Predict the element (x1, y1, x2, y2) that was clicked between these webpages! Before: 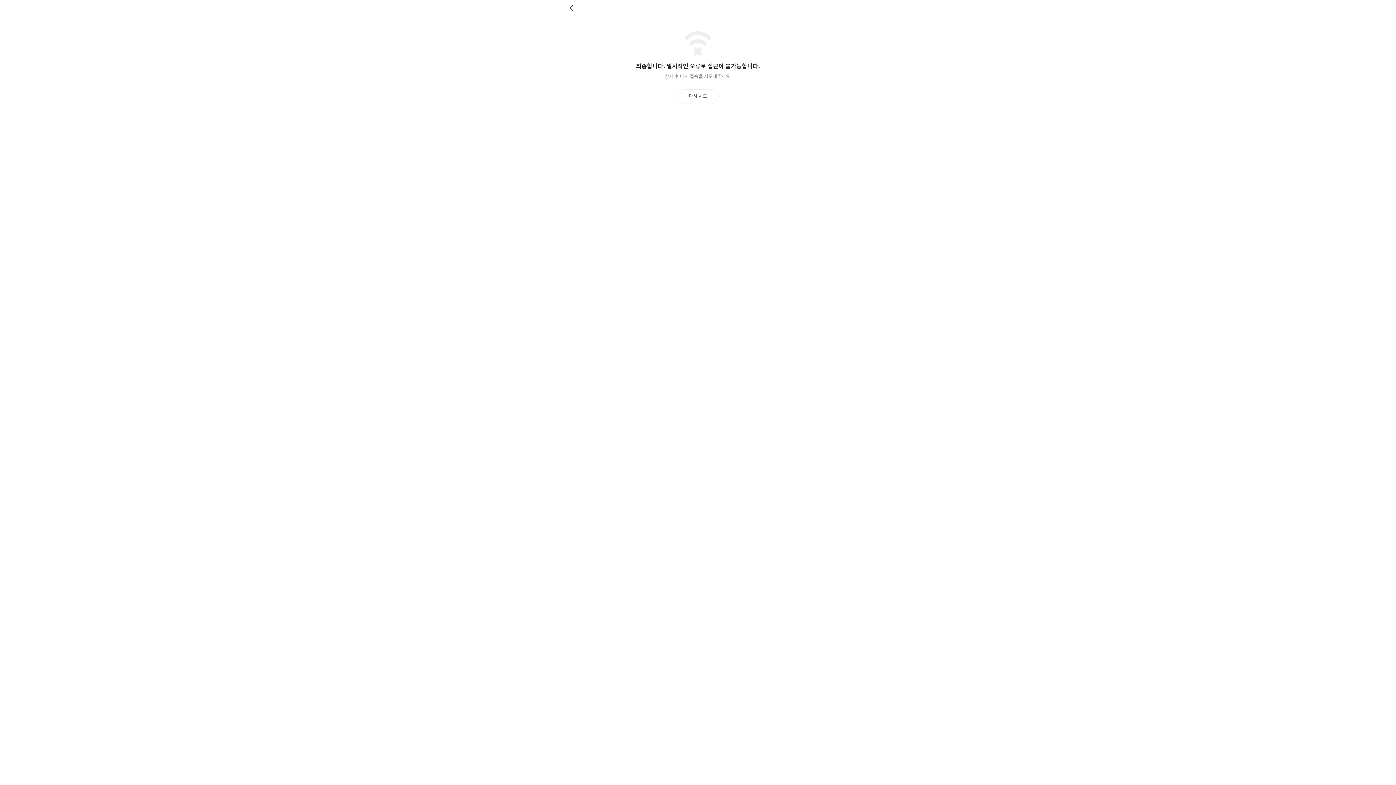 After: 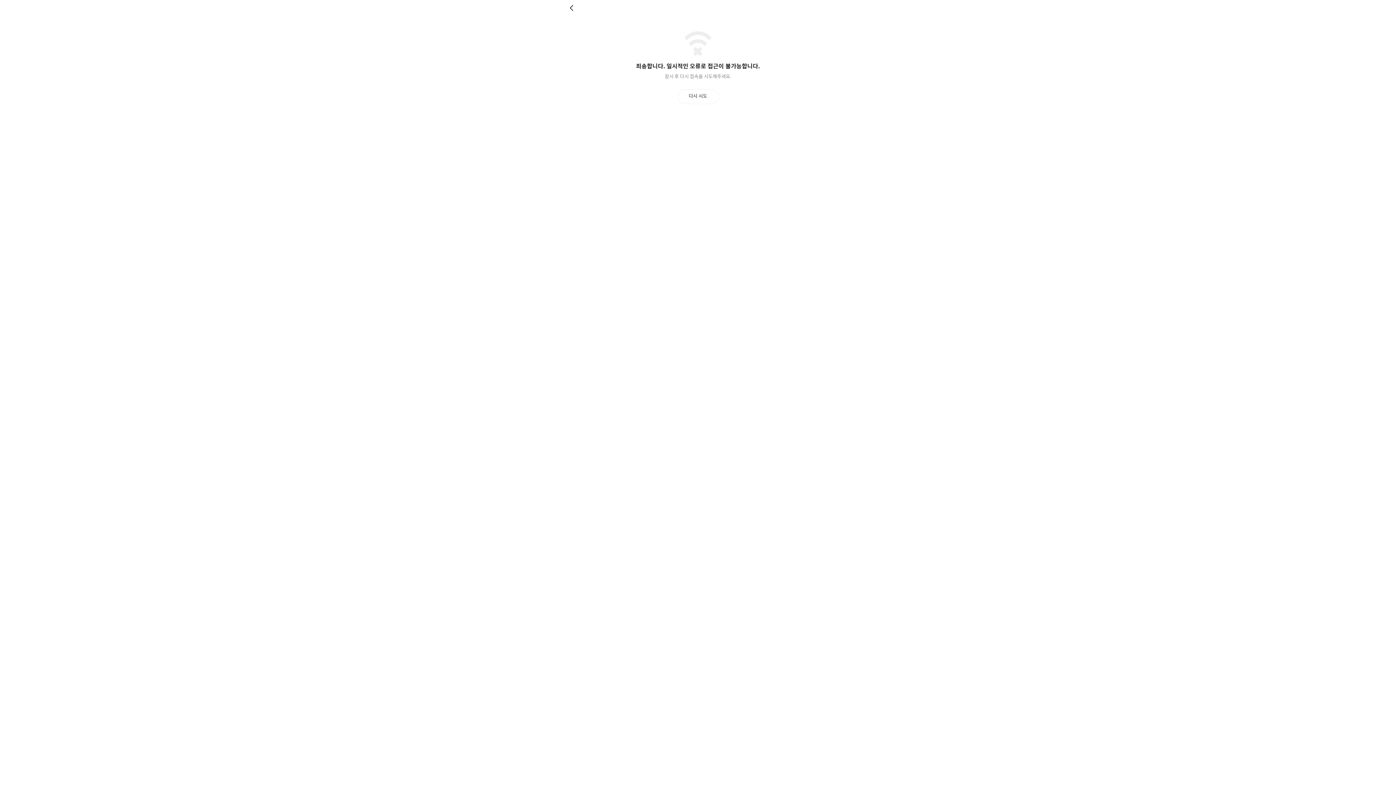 Action: label: 뒤로 bbox: (569, 4, 576, 11)